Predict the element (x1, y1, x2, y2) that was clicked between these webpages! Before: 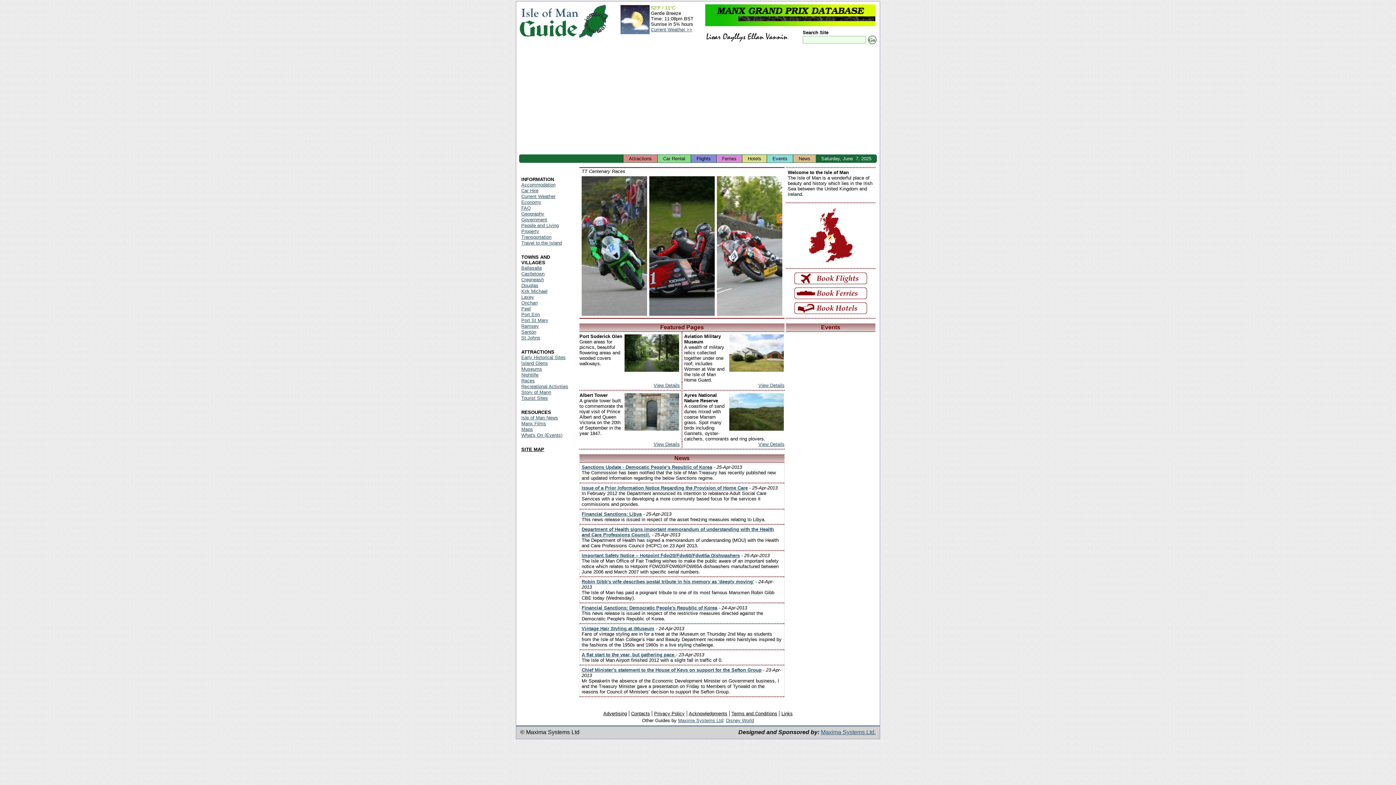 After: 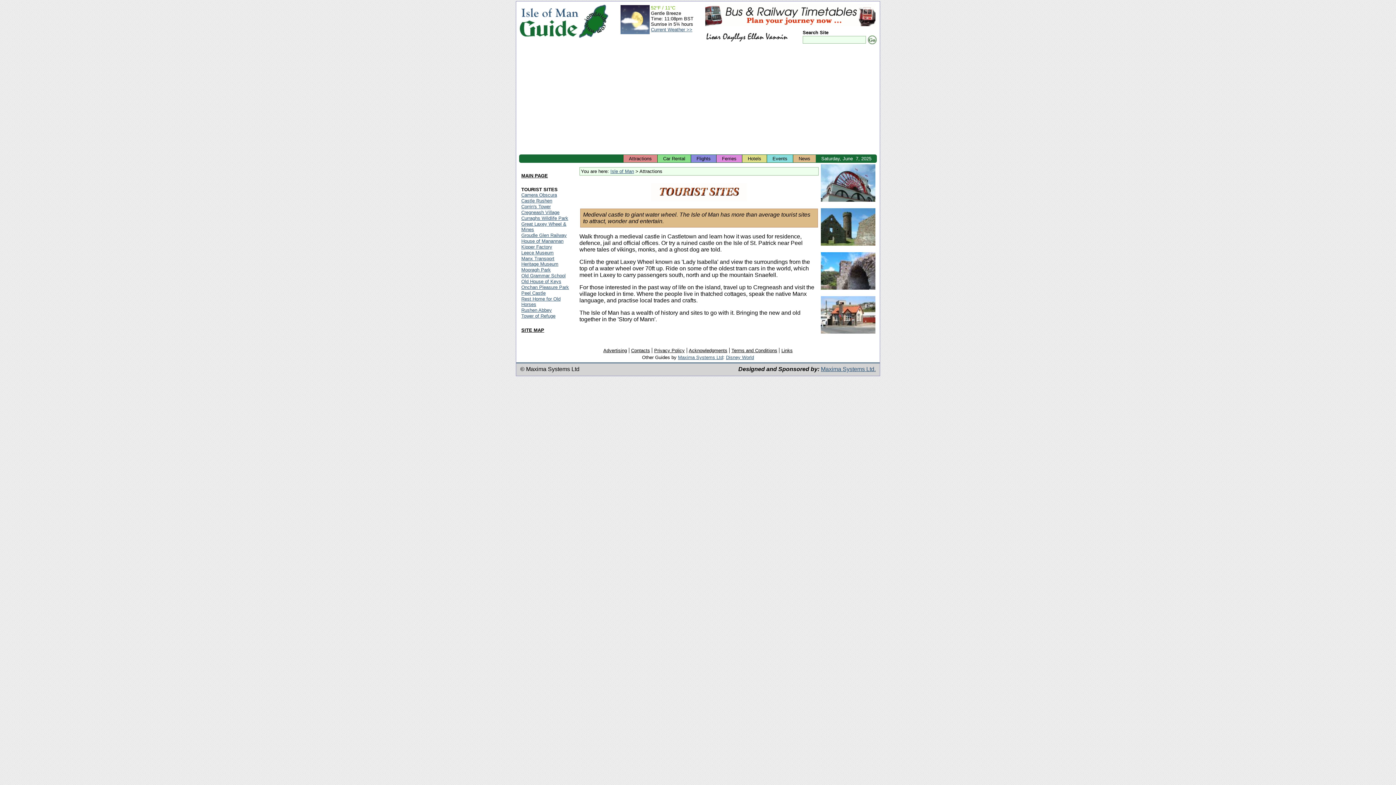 Action: bbox: (623, 154, 657, 162) label: Attractions